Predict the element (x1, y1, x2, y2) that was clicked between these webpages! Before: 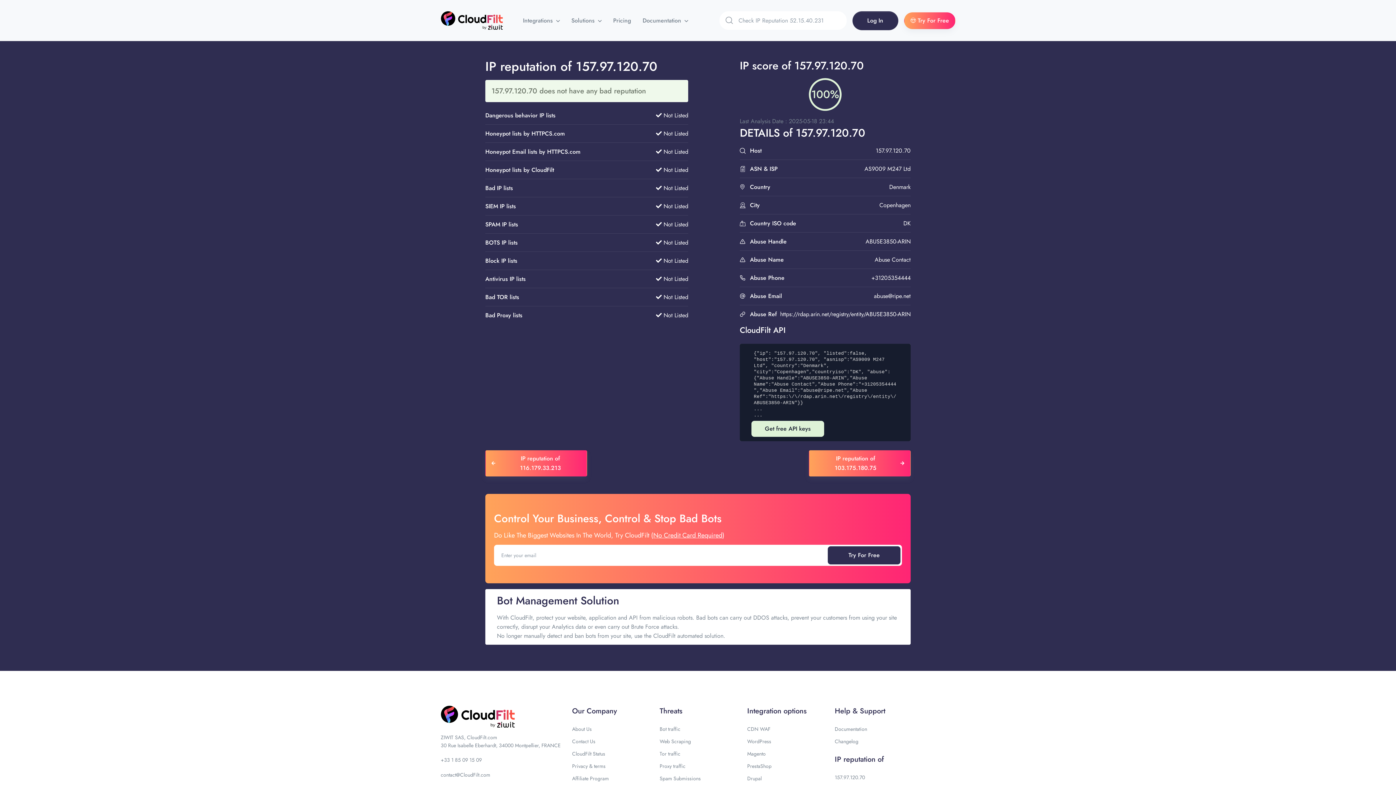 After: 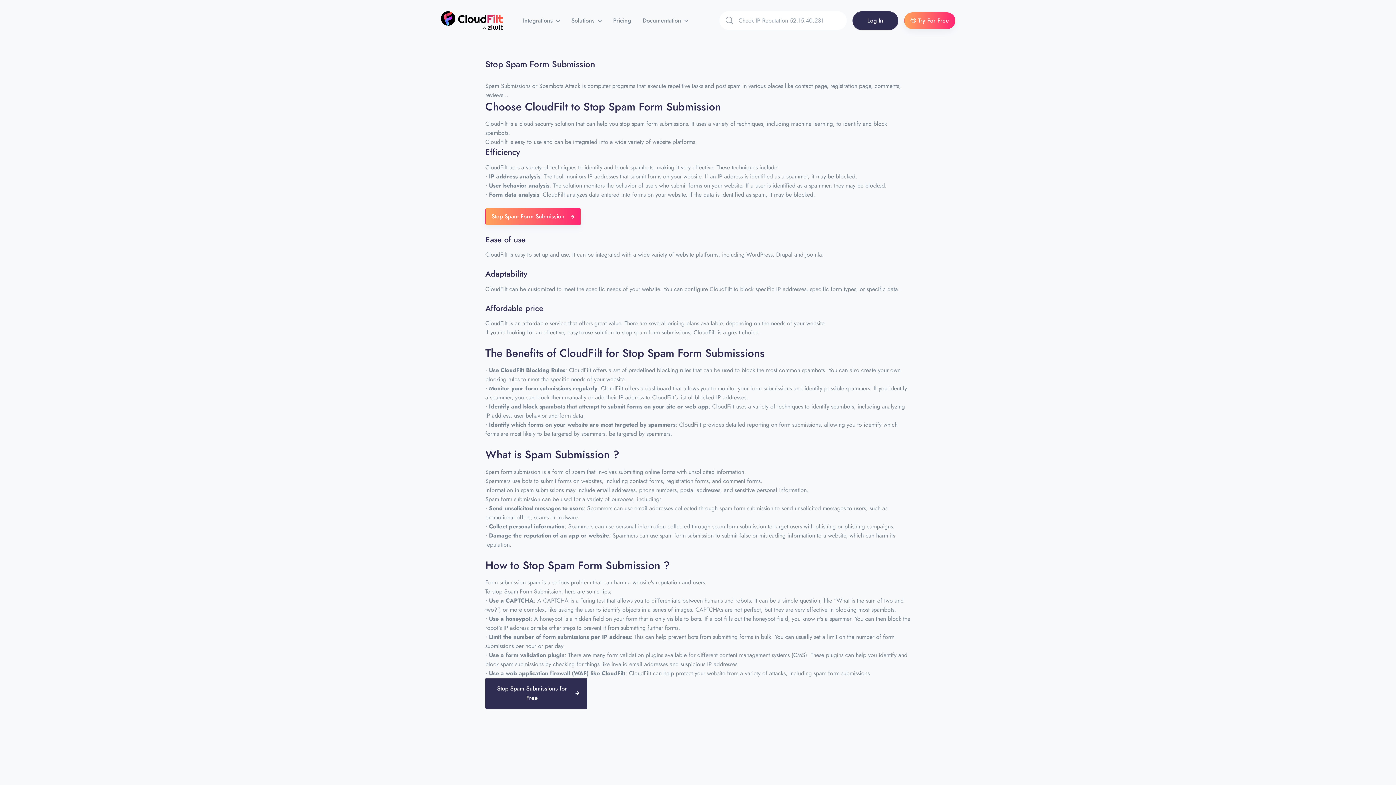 Action: bbox: (659, 775, 700, 782) label: Spam Submissions